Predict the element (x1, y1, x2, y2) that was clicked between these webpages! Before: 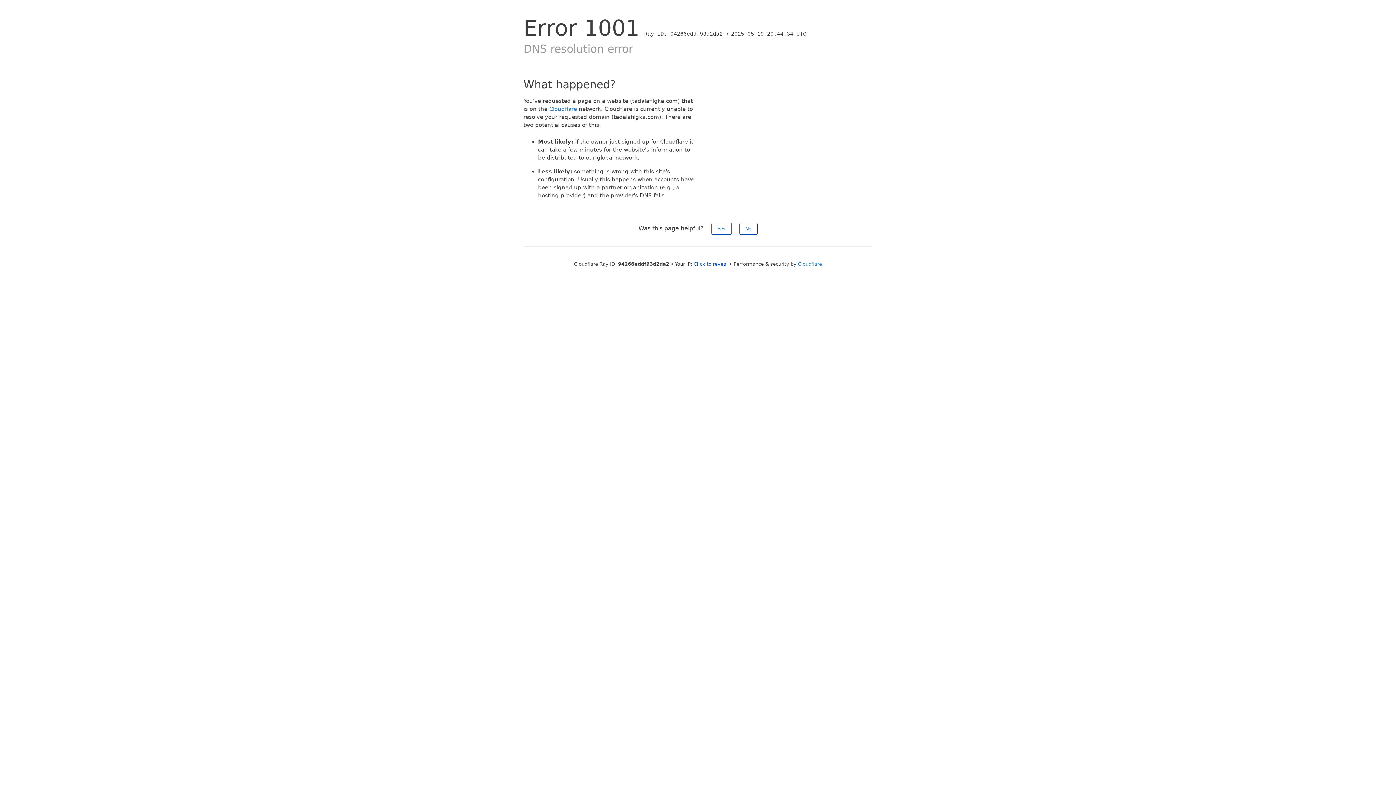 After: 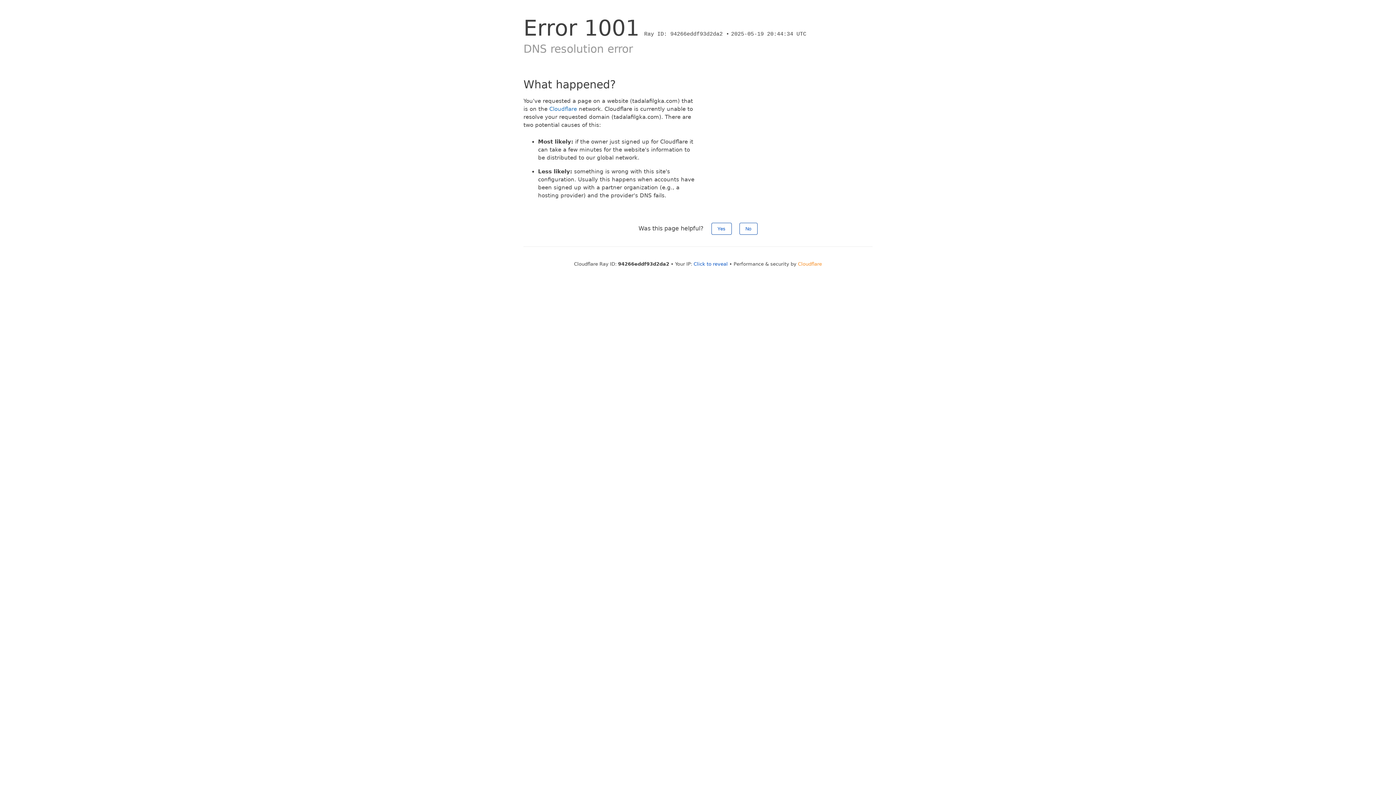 Action: label: Cloudflare bbox: (798, 261, 822, 266)